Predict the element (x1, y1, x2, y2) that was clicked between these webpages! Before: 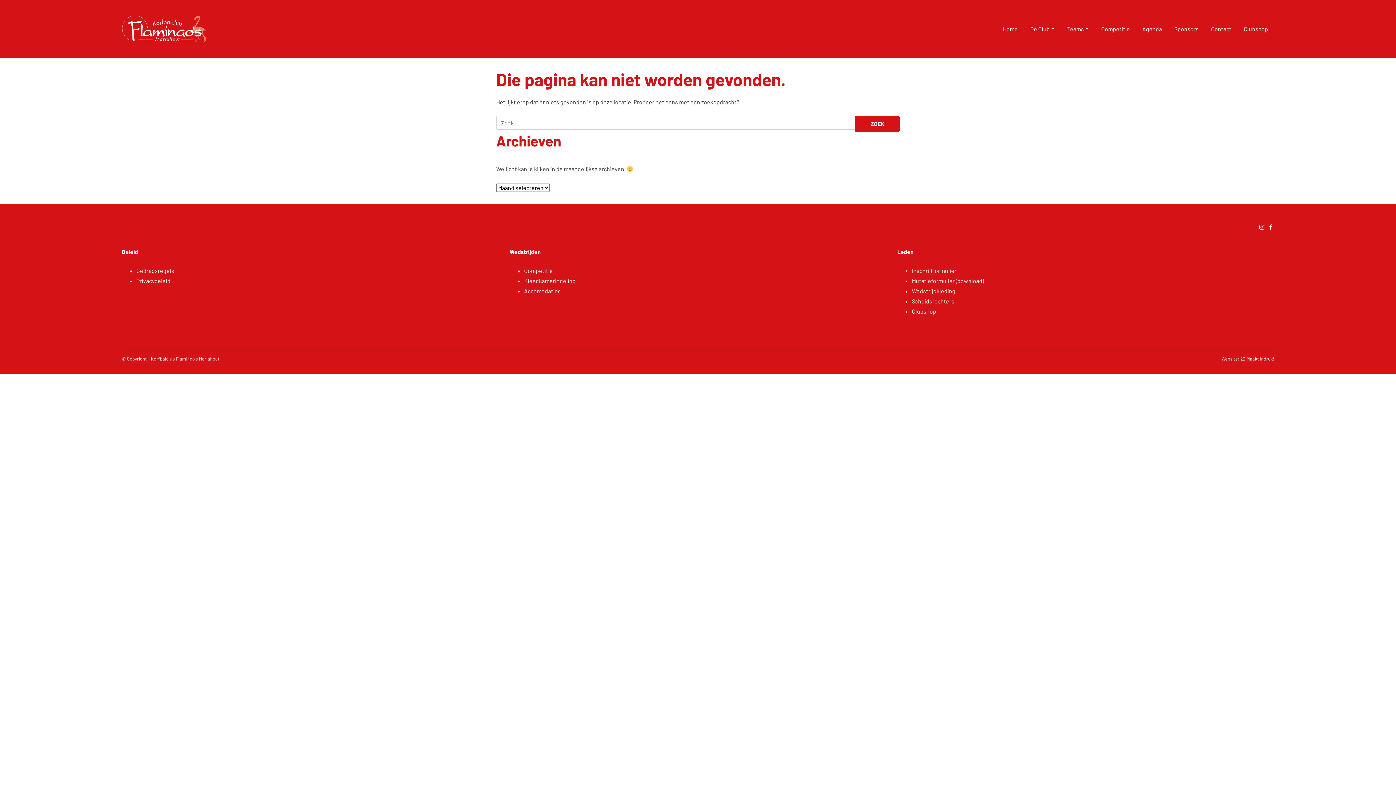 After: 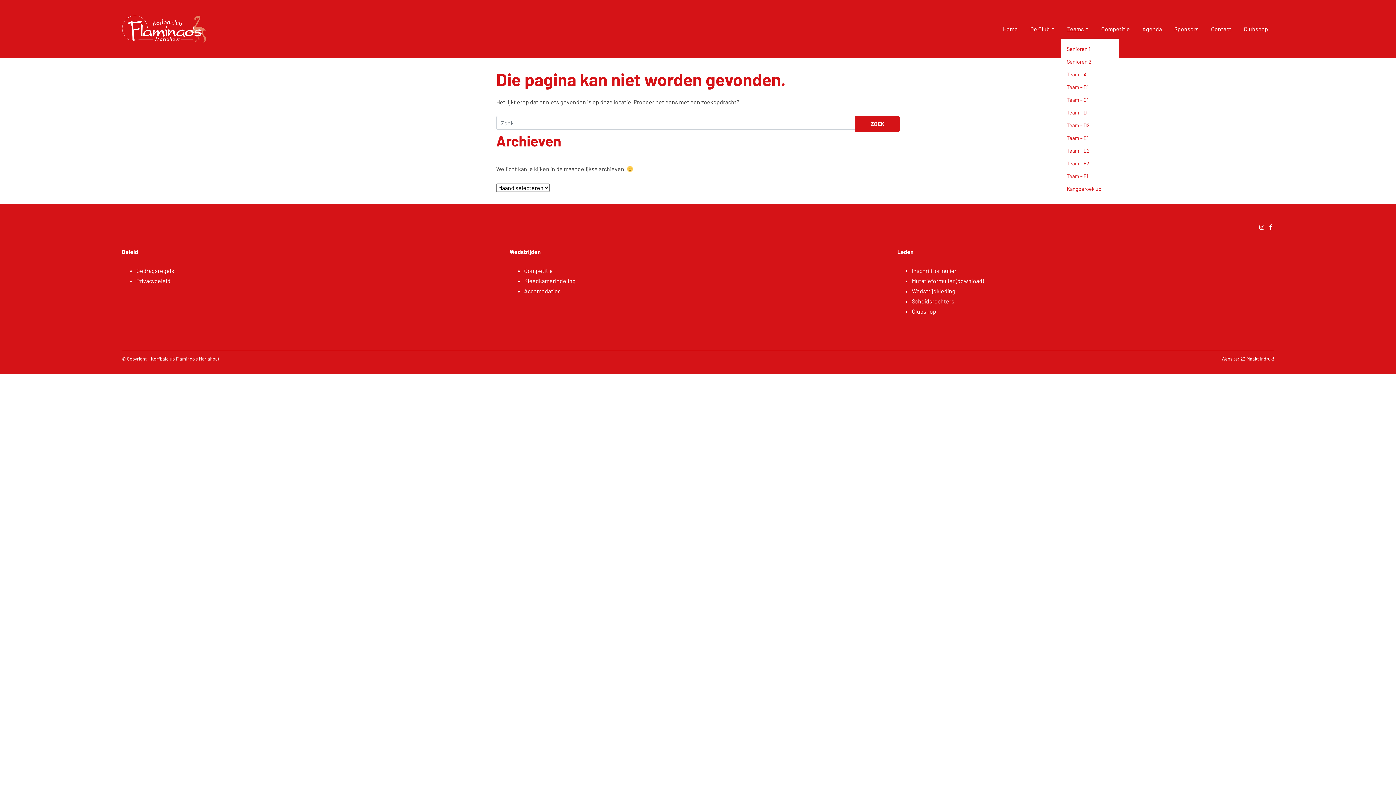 Action: label: Teams bbox: (1061, 20, 1095, 37)